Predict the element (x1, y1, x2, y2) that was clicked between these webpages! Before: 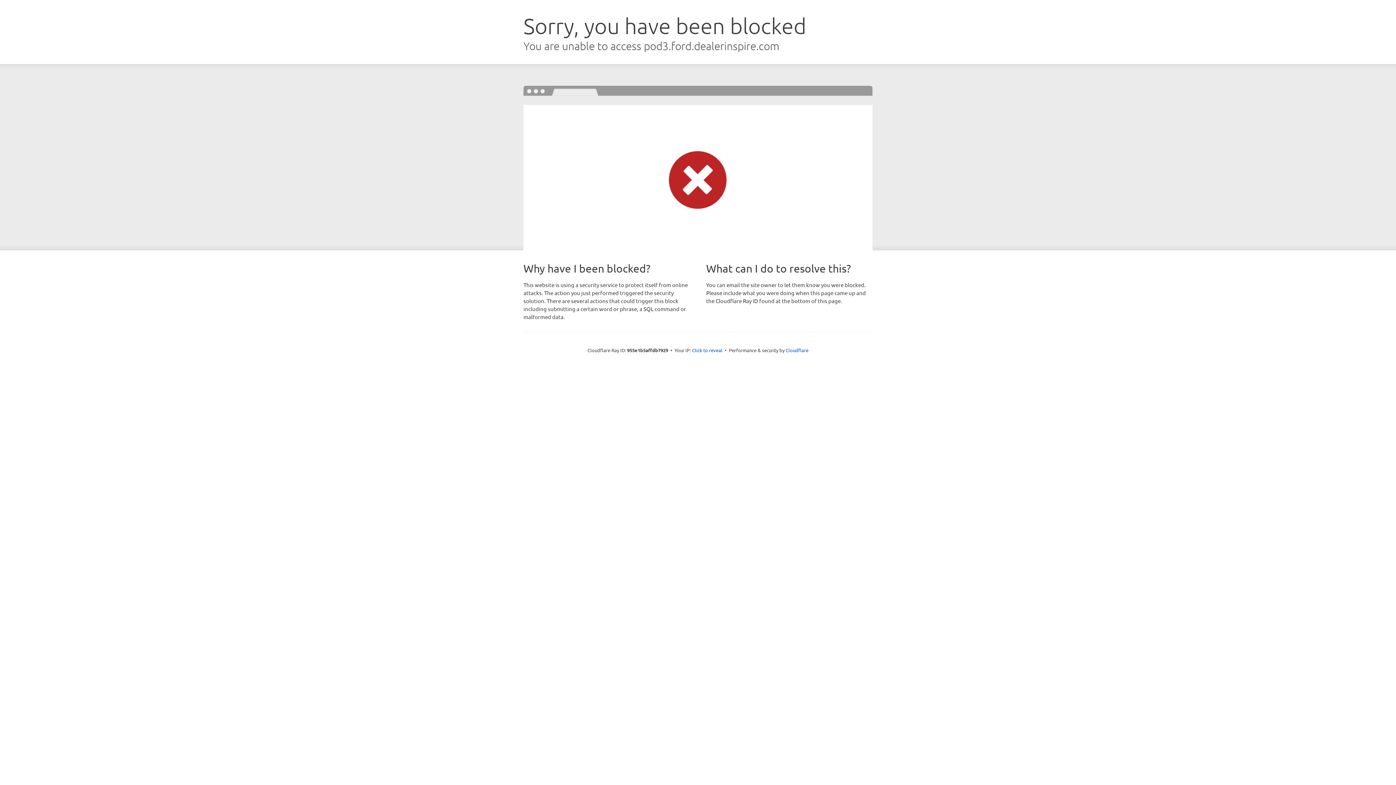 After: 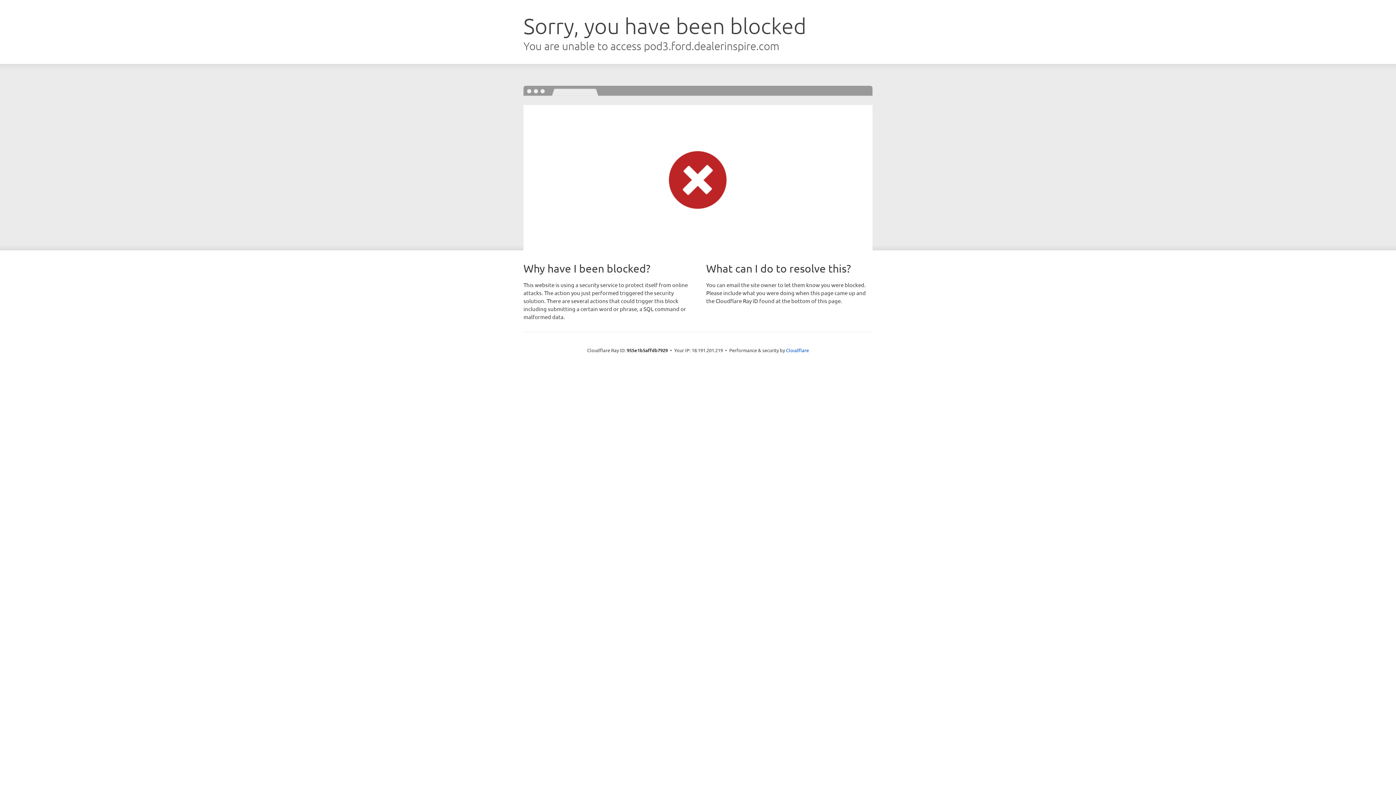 Action: bbox: (692, 346, 722, 353) label: Click to reveal